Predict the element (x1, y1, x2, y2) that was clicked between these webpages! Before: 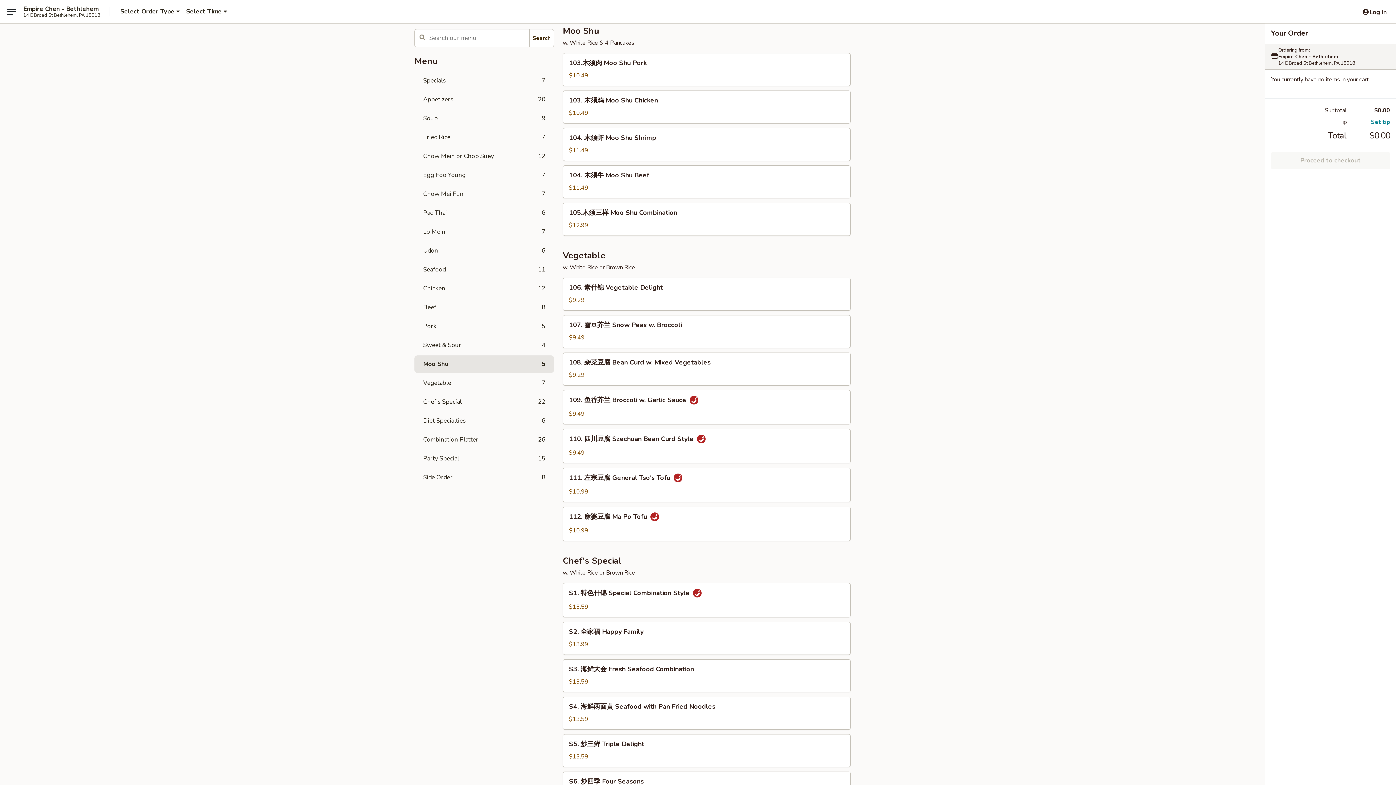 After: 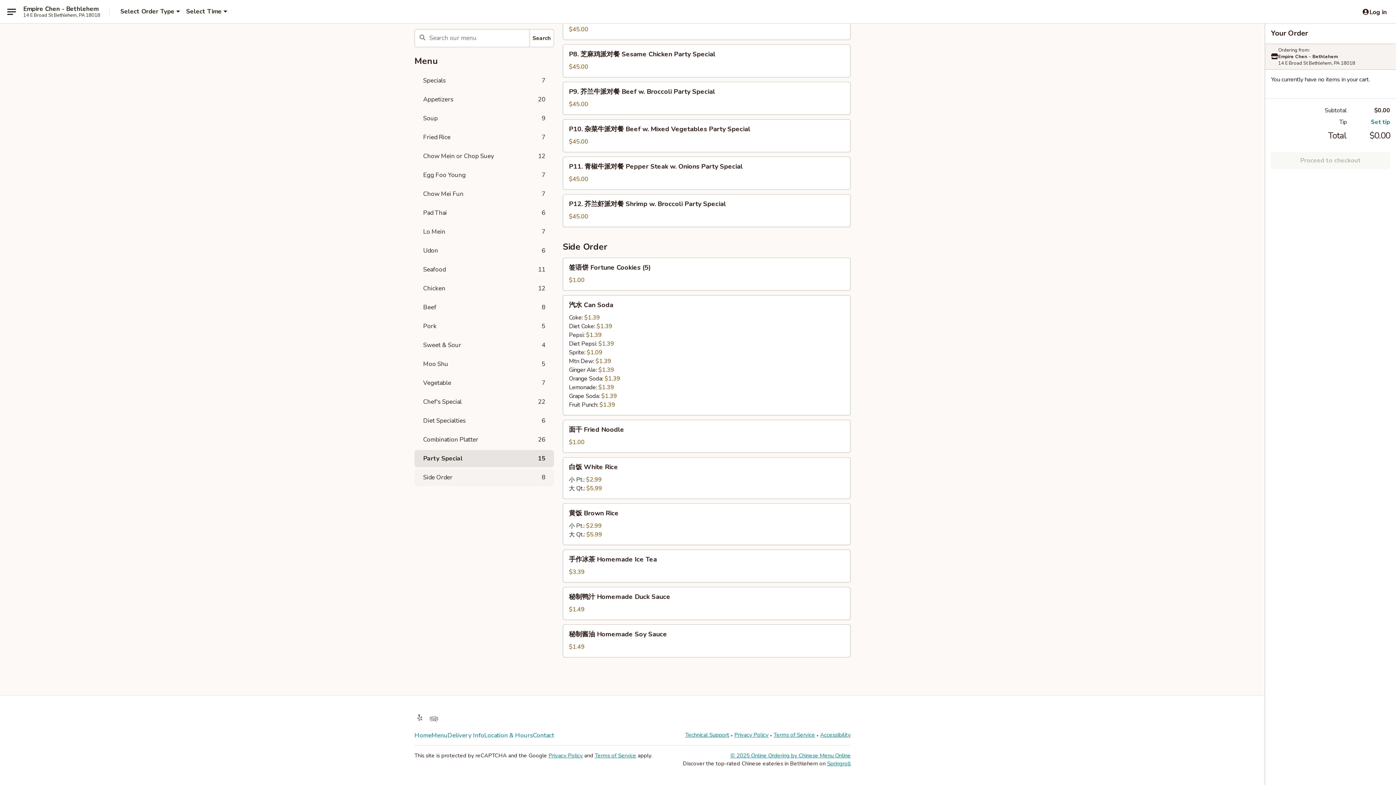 Action: bbox: (414, 469, 554, 486) label: Side Order
8